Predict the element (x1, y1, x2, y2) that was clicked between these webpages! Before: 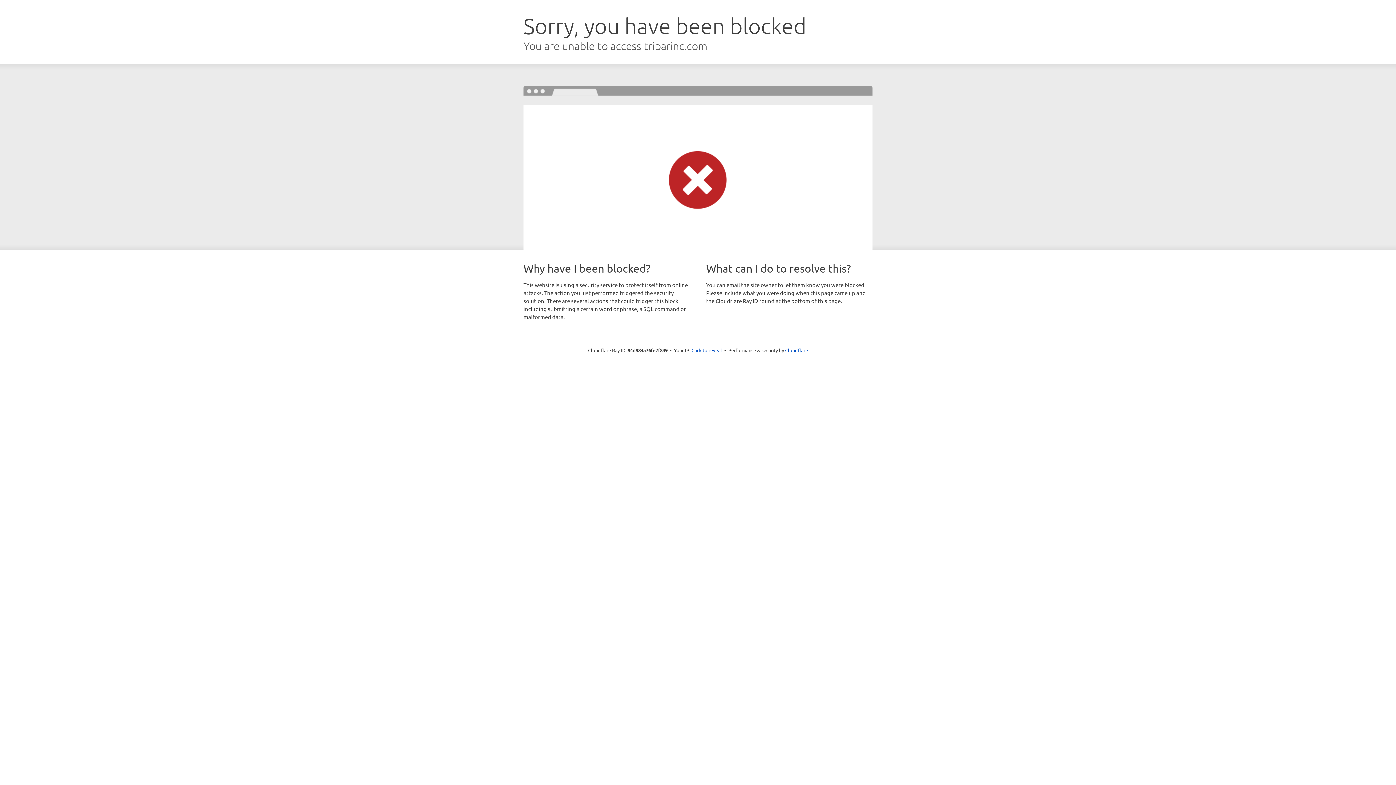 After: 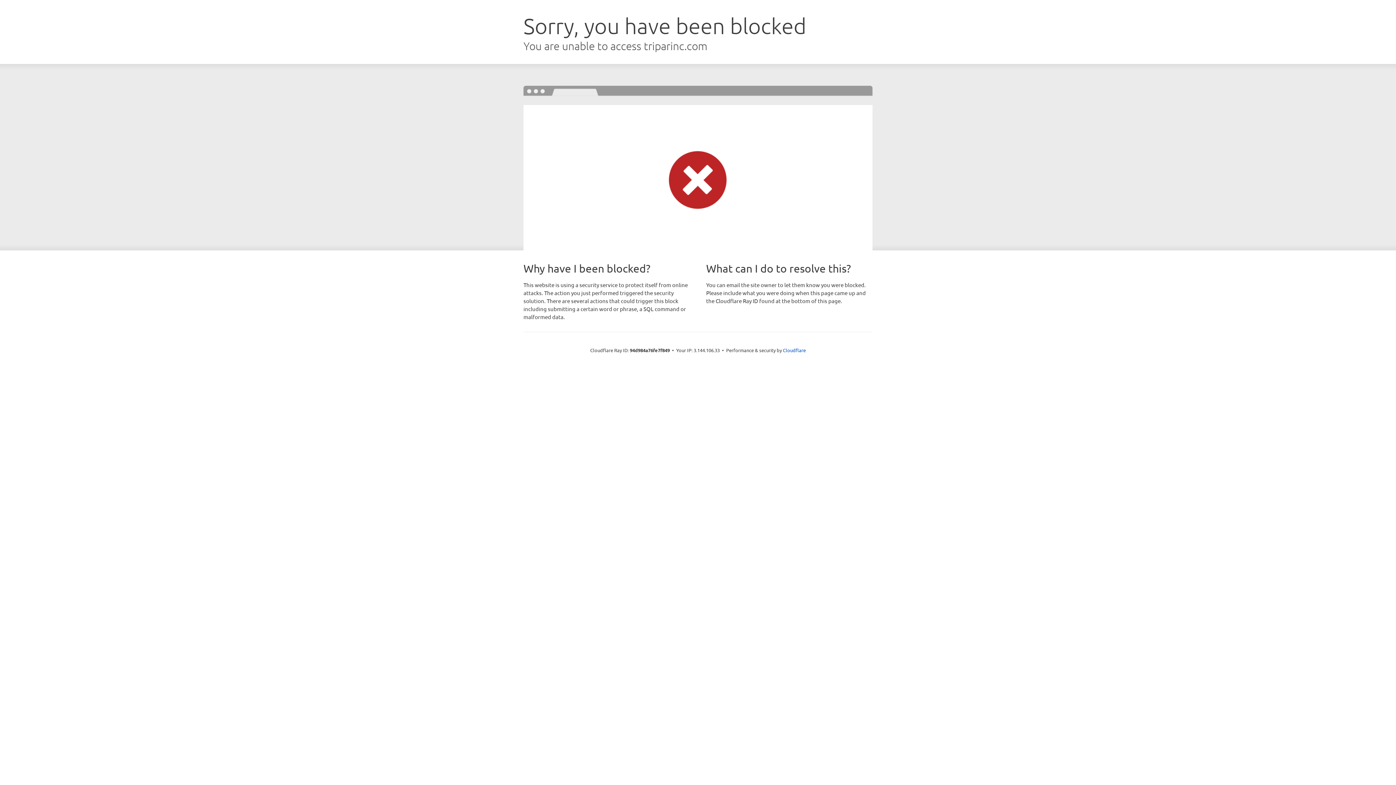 Action: label: Click to reveal bbox: (691, 346, 722, 353)